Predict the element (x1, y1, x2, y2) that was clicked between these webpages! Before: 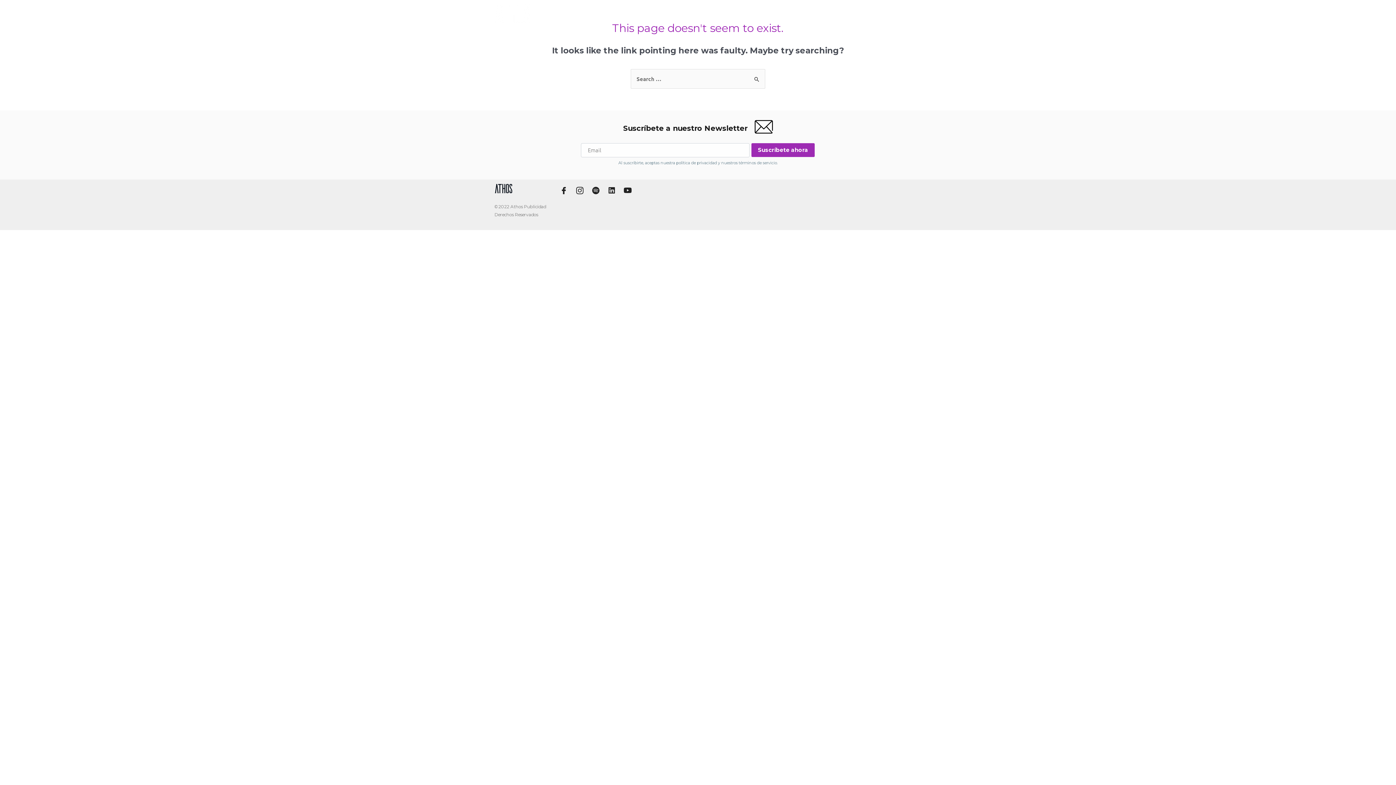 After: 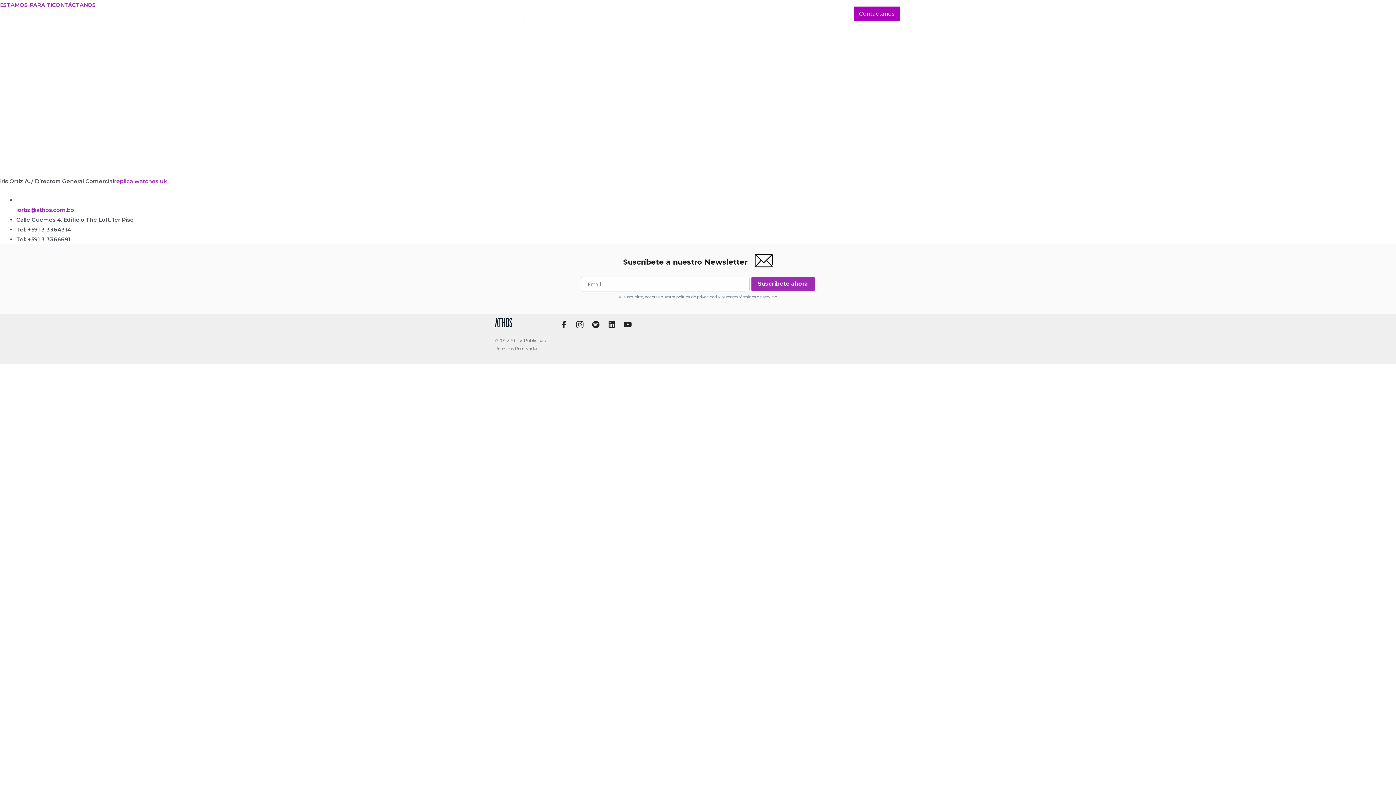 Action: label: Contáctanos bbox: (853, 6, 900, 20)